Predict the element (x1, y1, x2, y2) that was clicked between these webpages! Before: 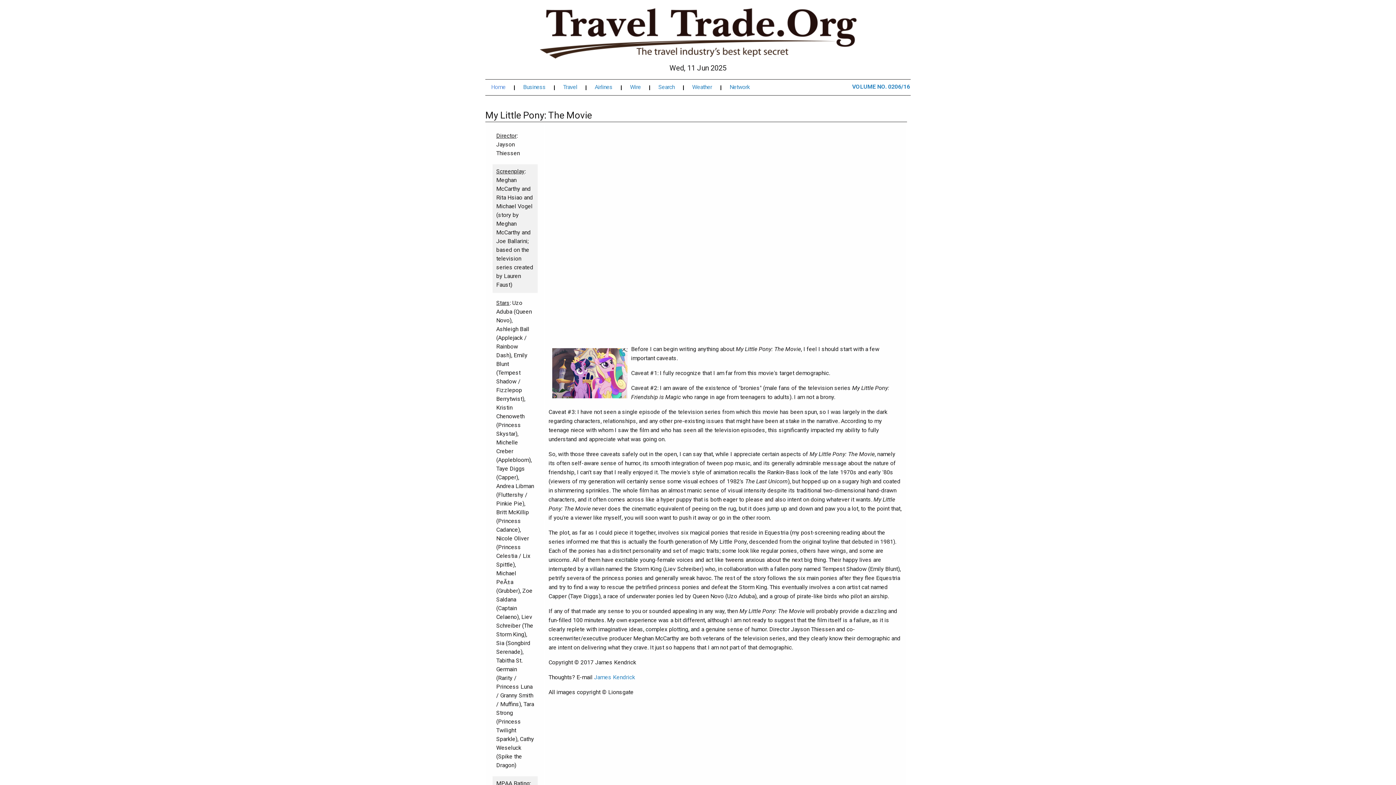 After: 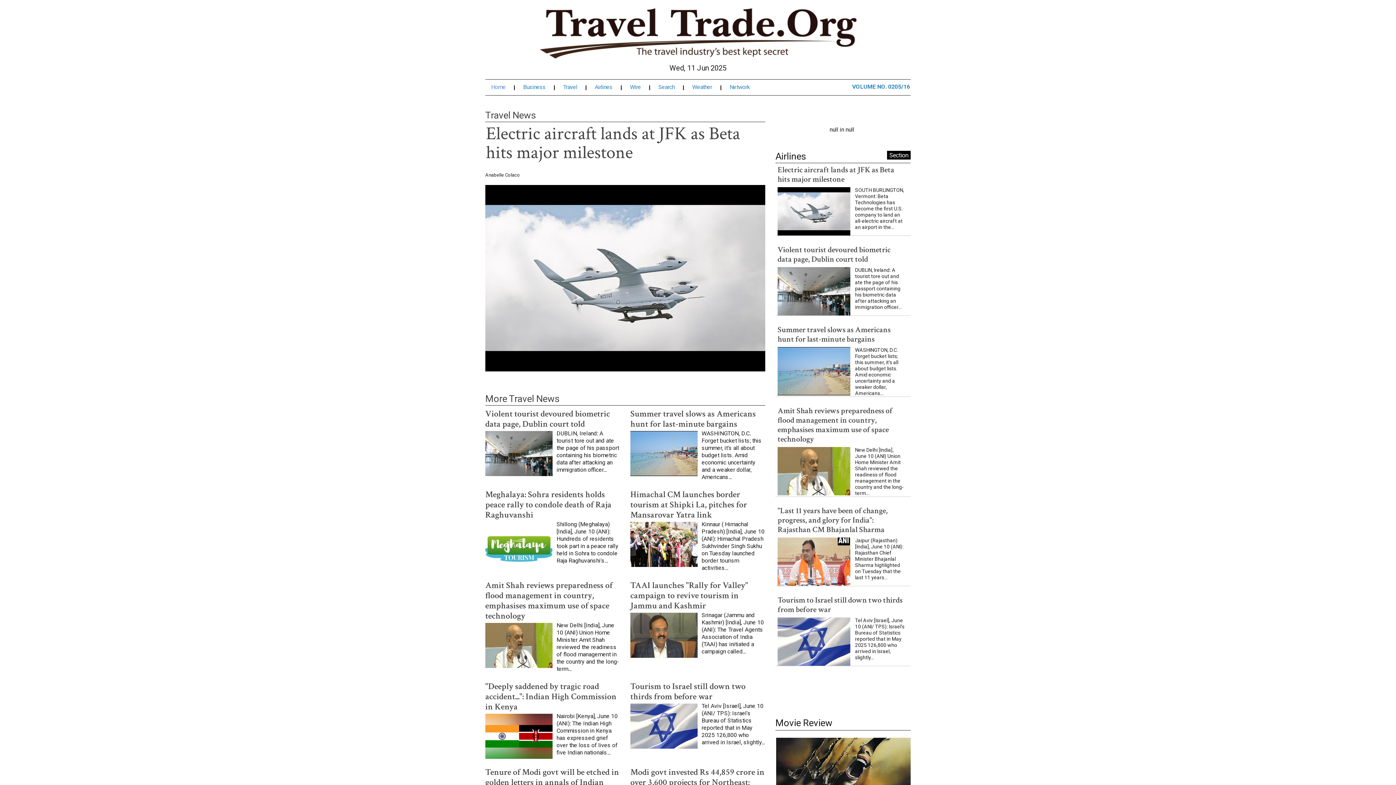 Action: bbox: (563, 71, 587, 77) label: Travel